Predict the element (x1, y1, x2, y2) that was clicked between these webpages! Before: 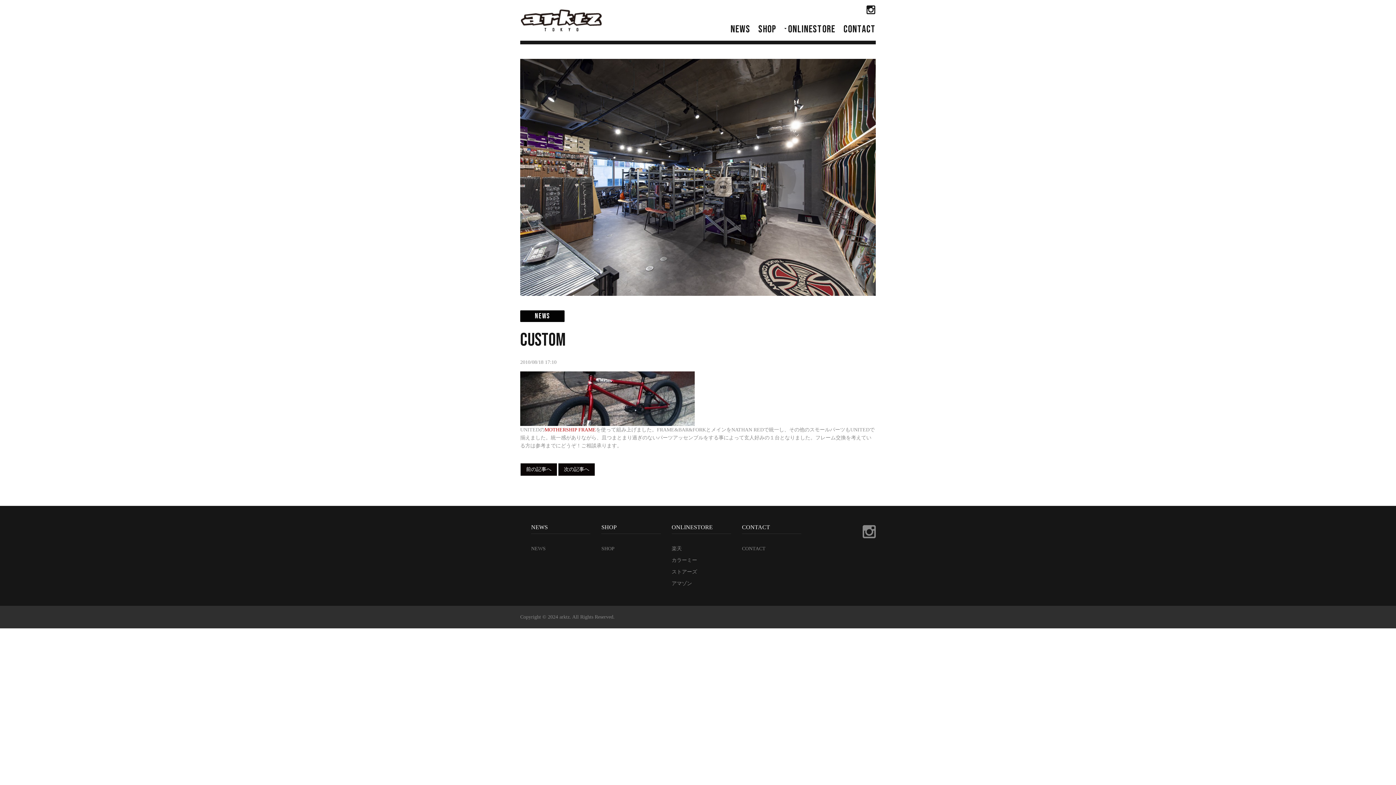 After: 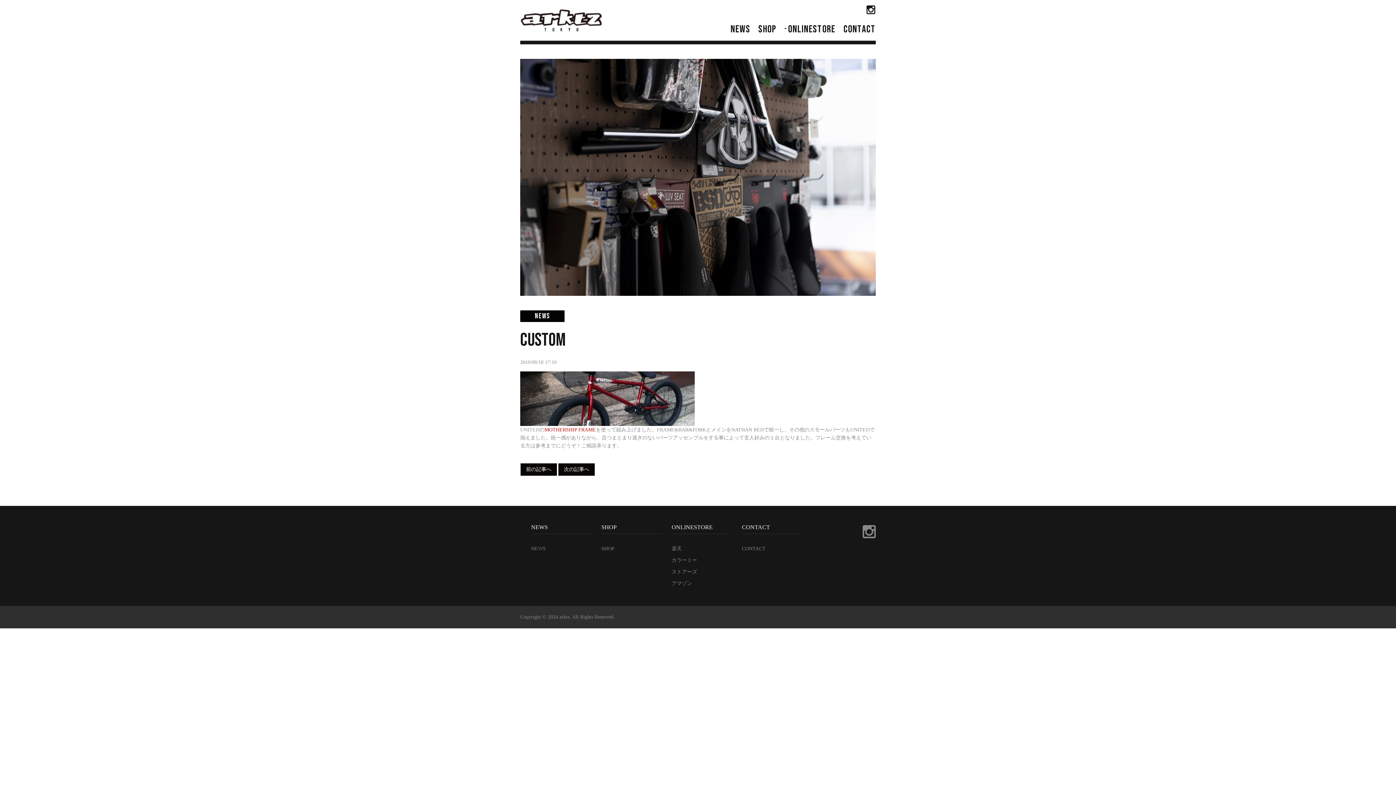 Action: label: 楽天 bbox: (671, 546, 682, 551)